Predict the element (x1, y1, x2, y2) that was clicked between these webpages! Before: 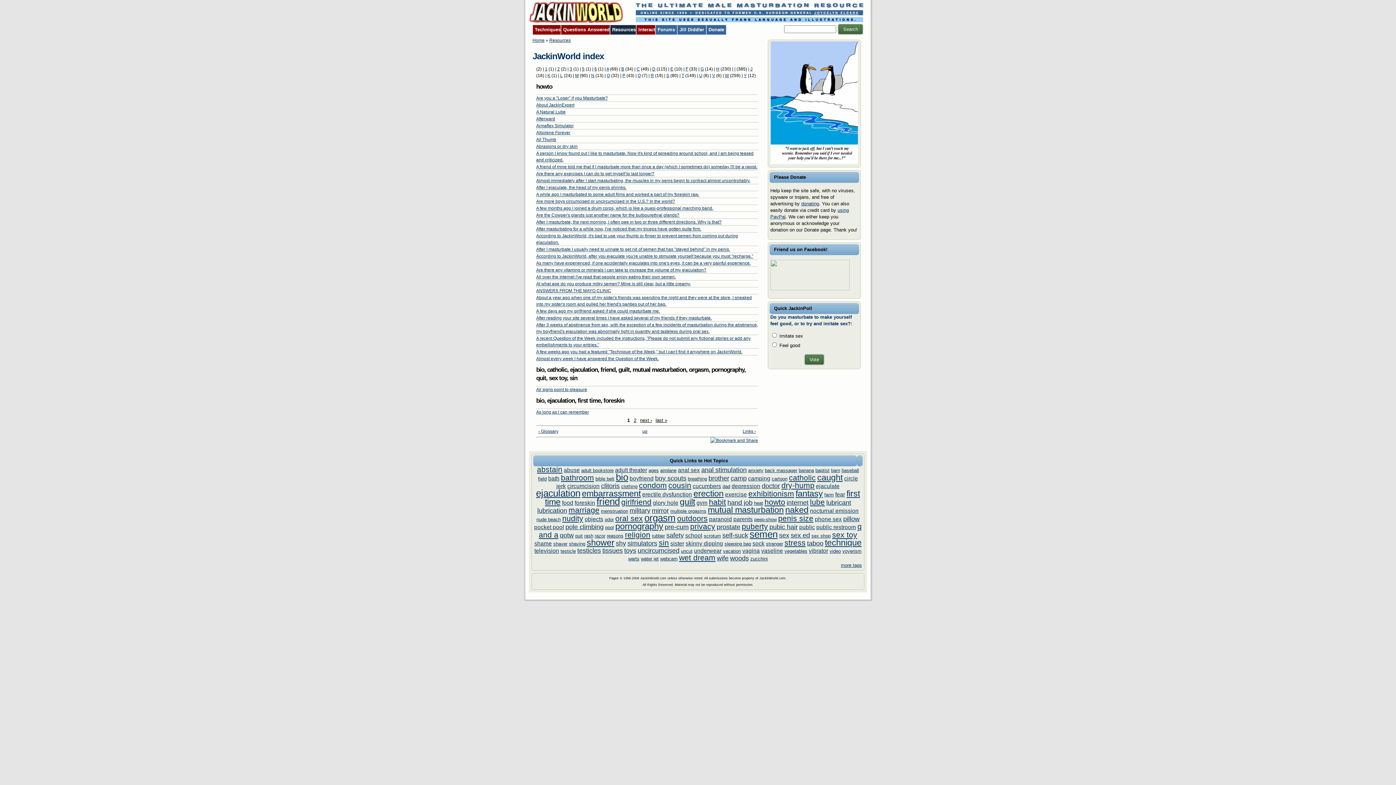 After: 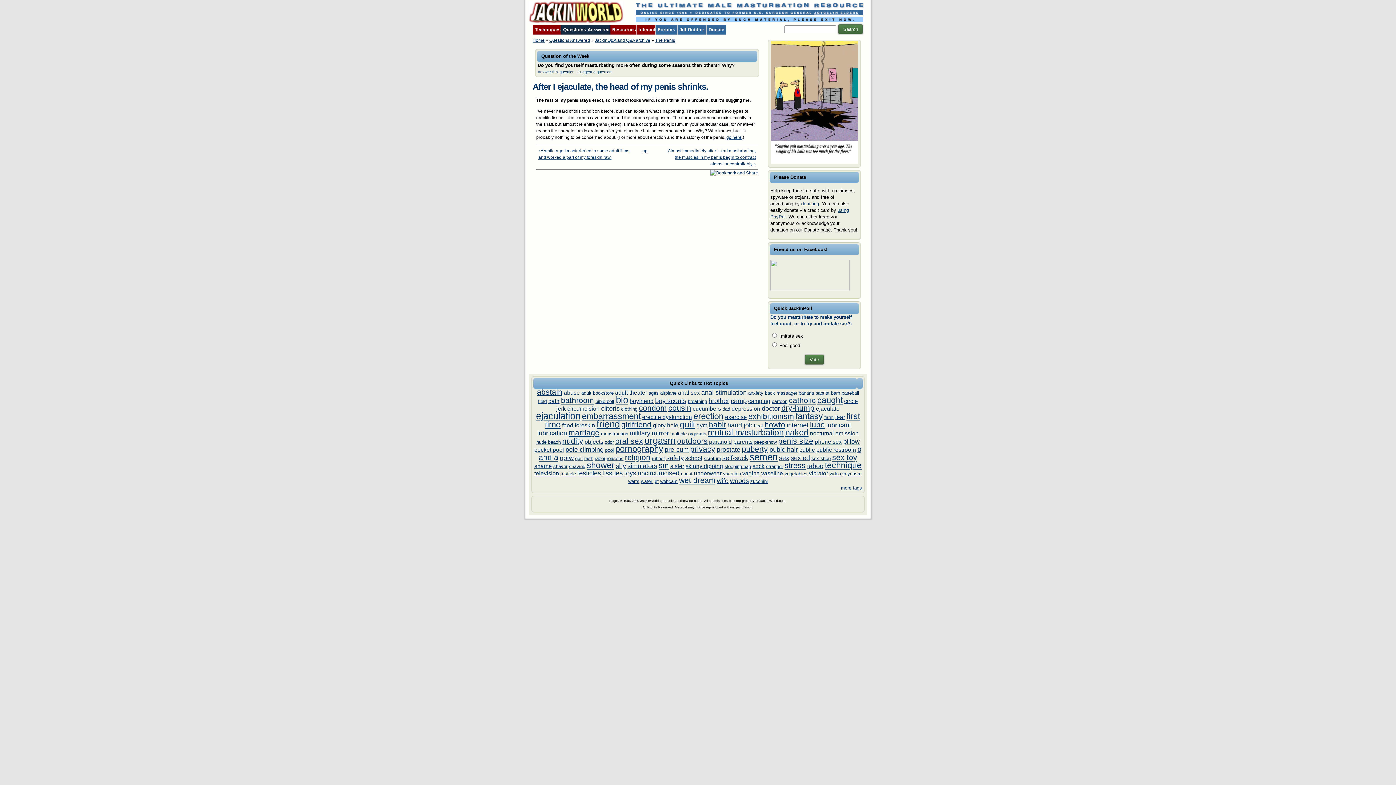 Action: bbox: (536, 185, 626, 190) label: After I ejaculate, the head of my penis shrinks.